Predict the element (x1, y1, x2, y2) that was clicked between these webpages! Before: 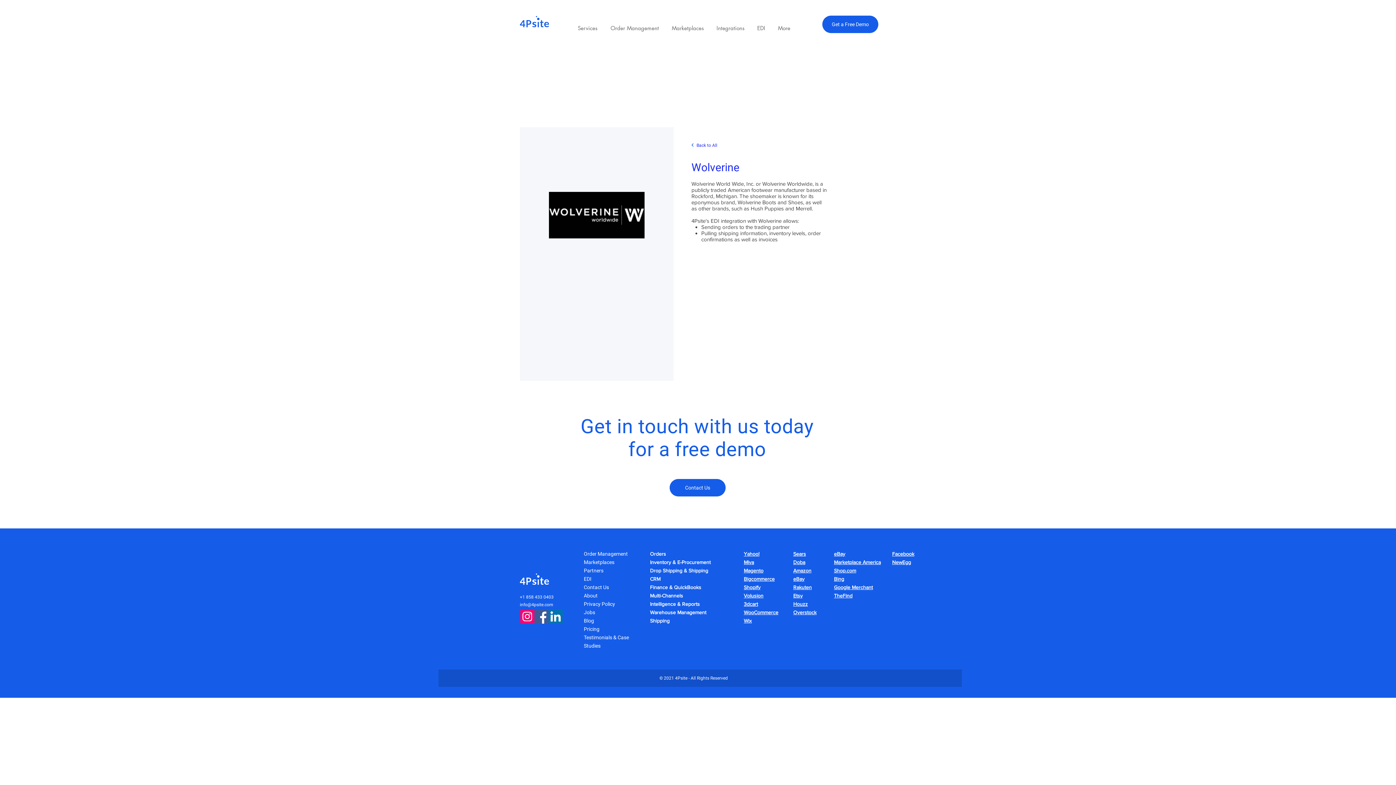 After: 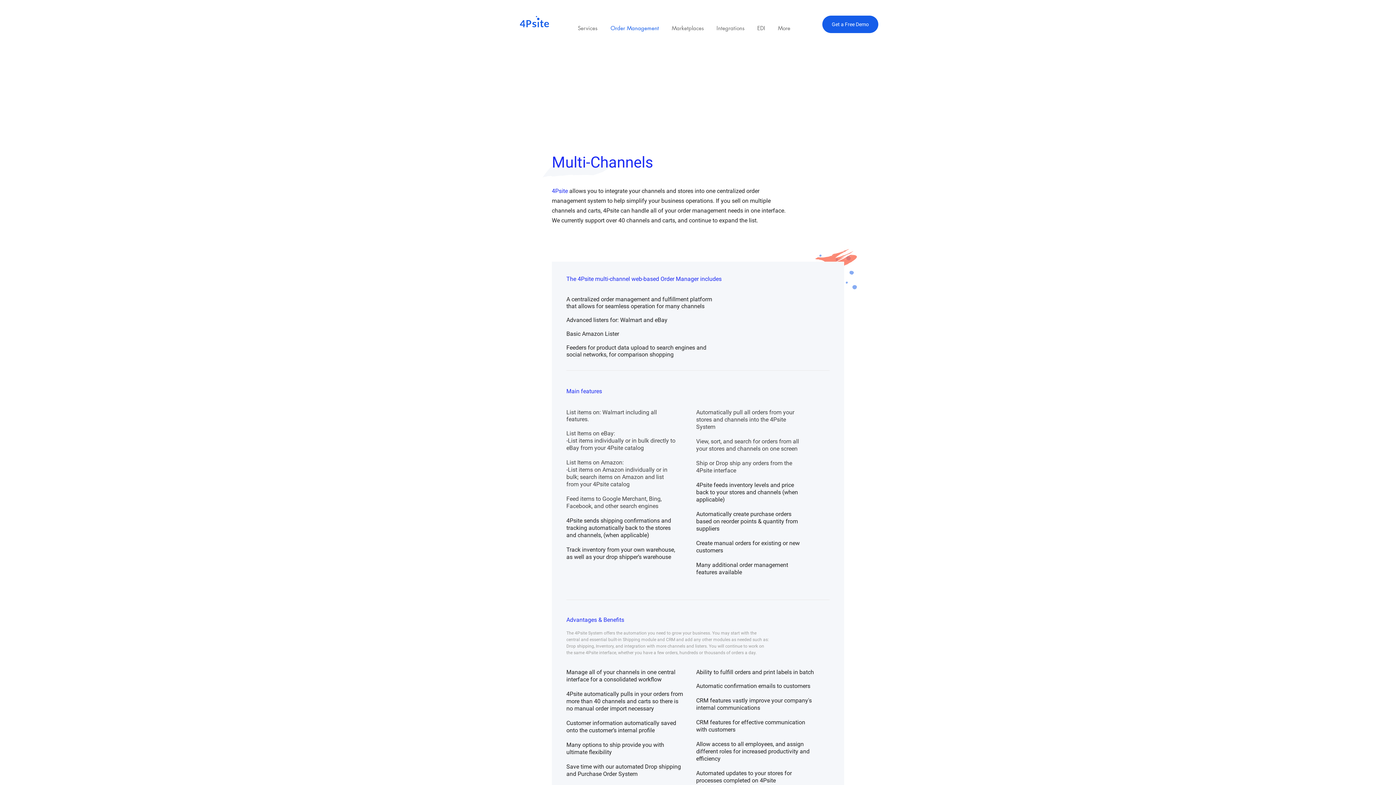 Action: label: Multi-Channels bbox: (650, 593, 683, 598)